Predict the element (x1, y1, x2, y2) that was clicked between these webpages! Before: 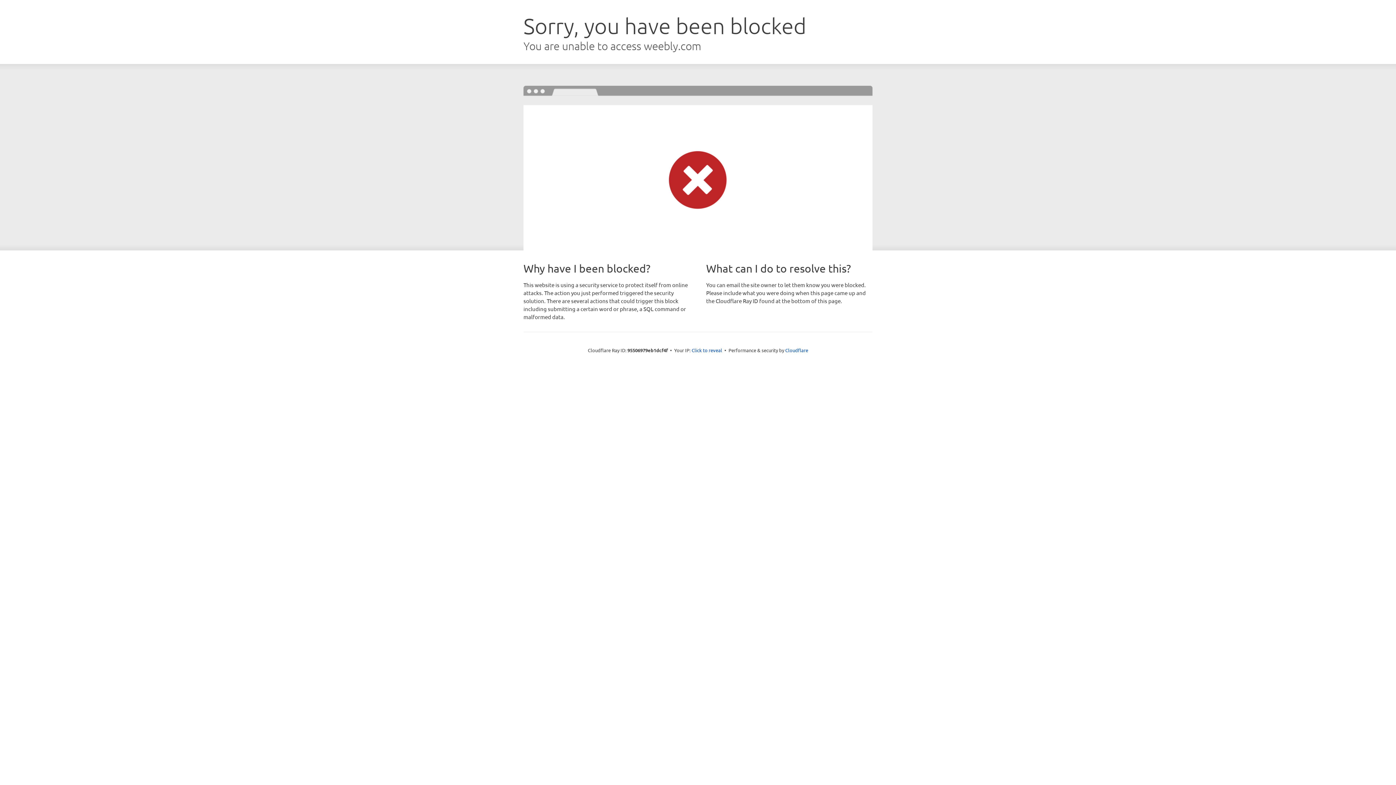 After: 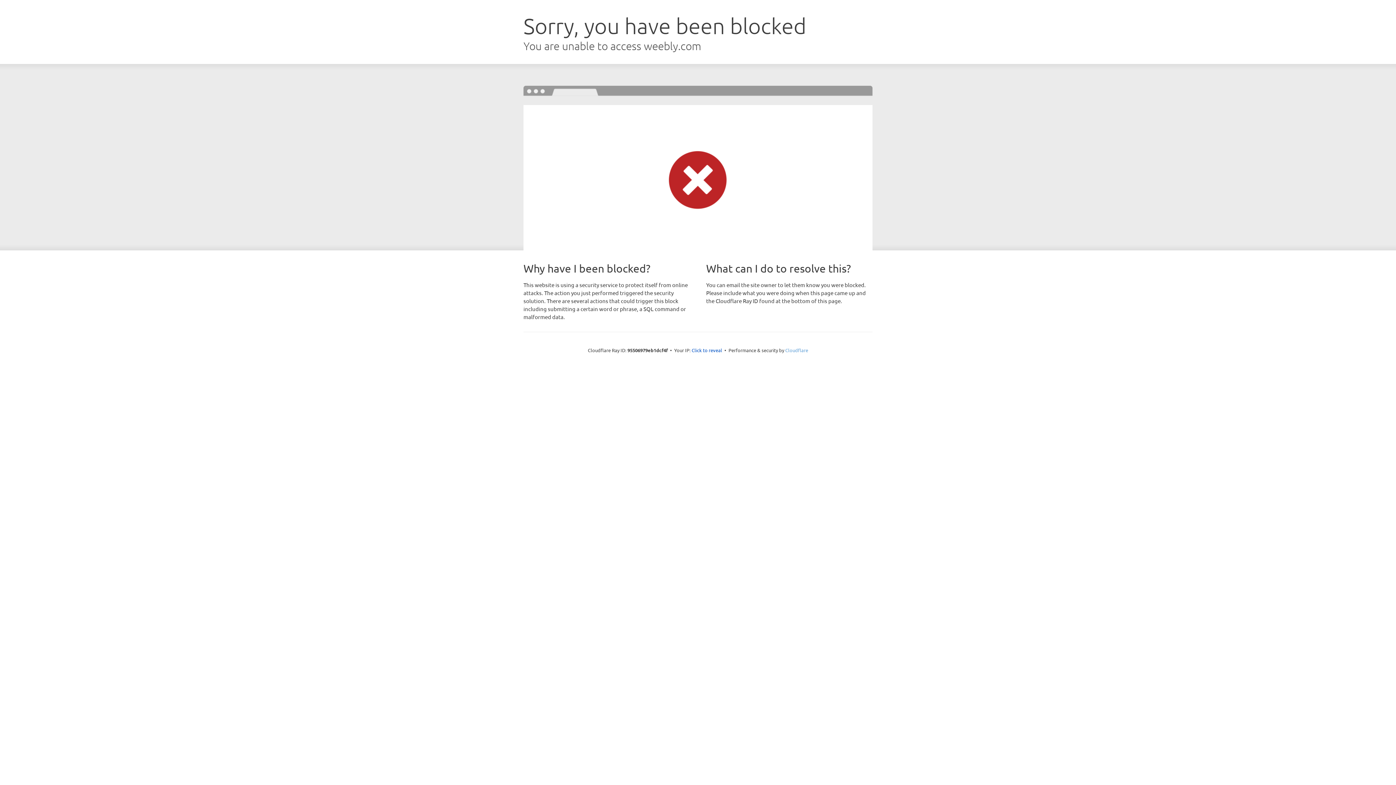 Action: label: Cloudflare bbox: (785, 347, 808, 353)